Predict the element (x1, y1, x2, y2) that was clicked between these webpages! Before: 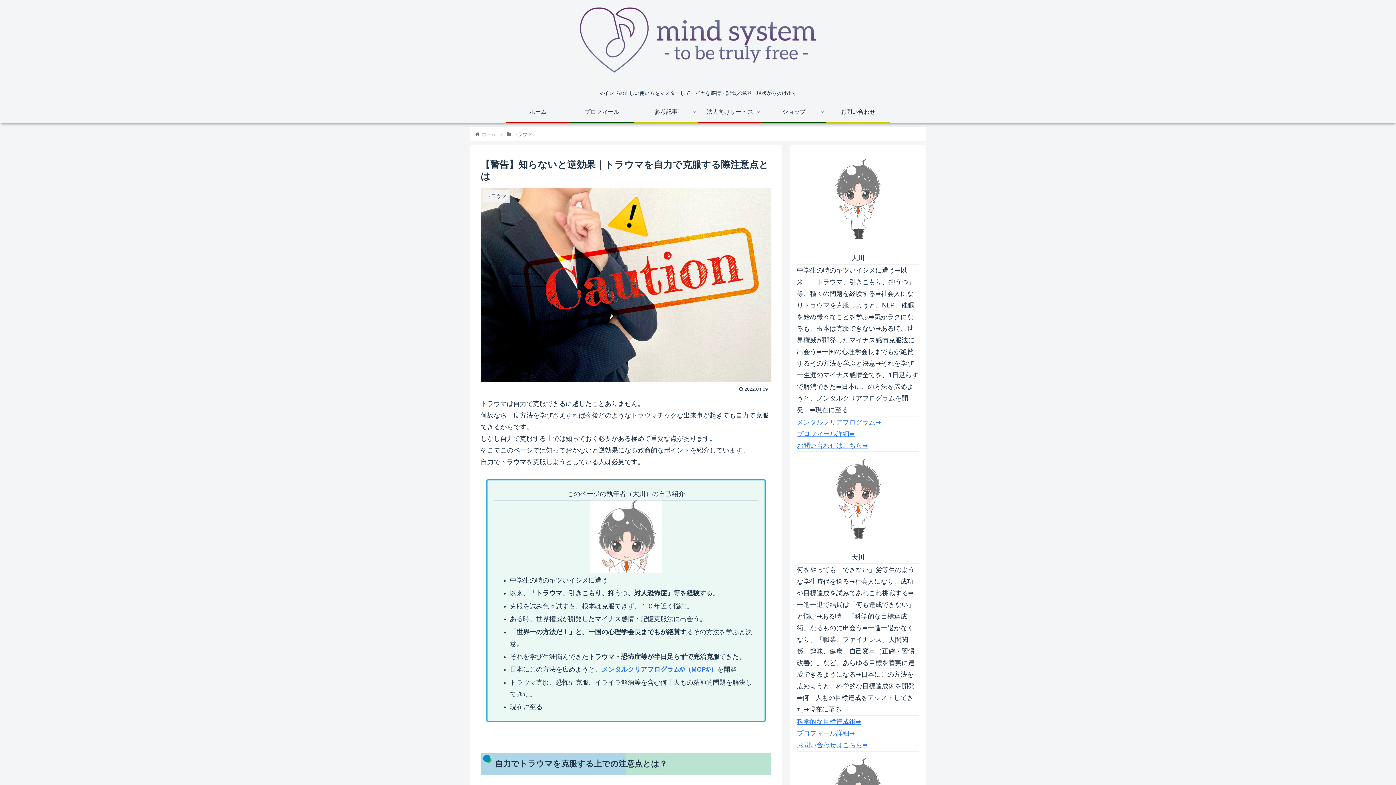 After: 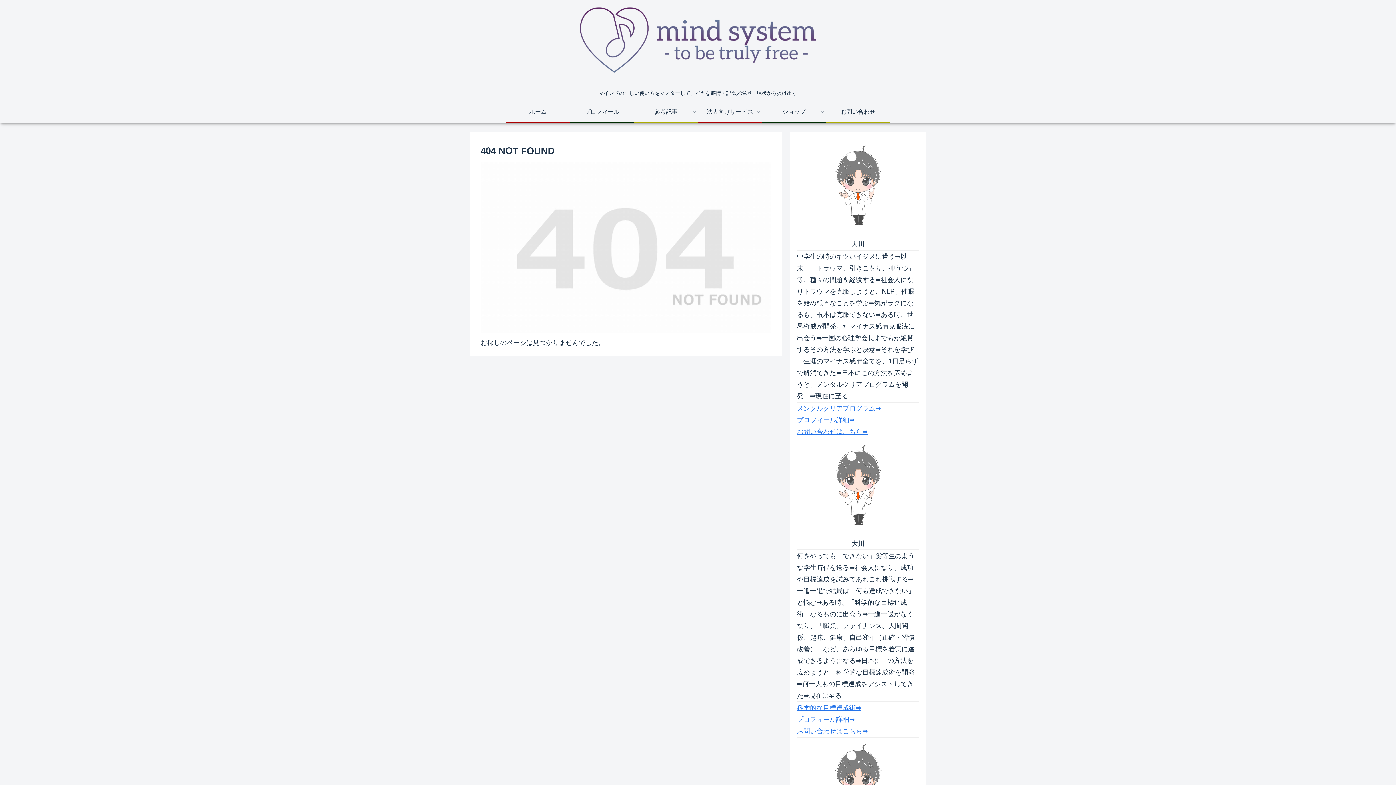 Action: bbox: (826, 101, 890, 121) label: お問い合わせ